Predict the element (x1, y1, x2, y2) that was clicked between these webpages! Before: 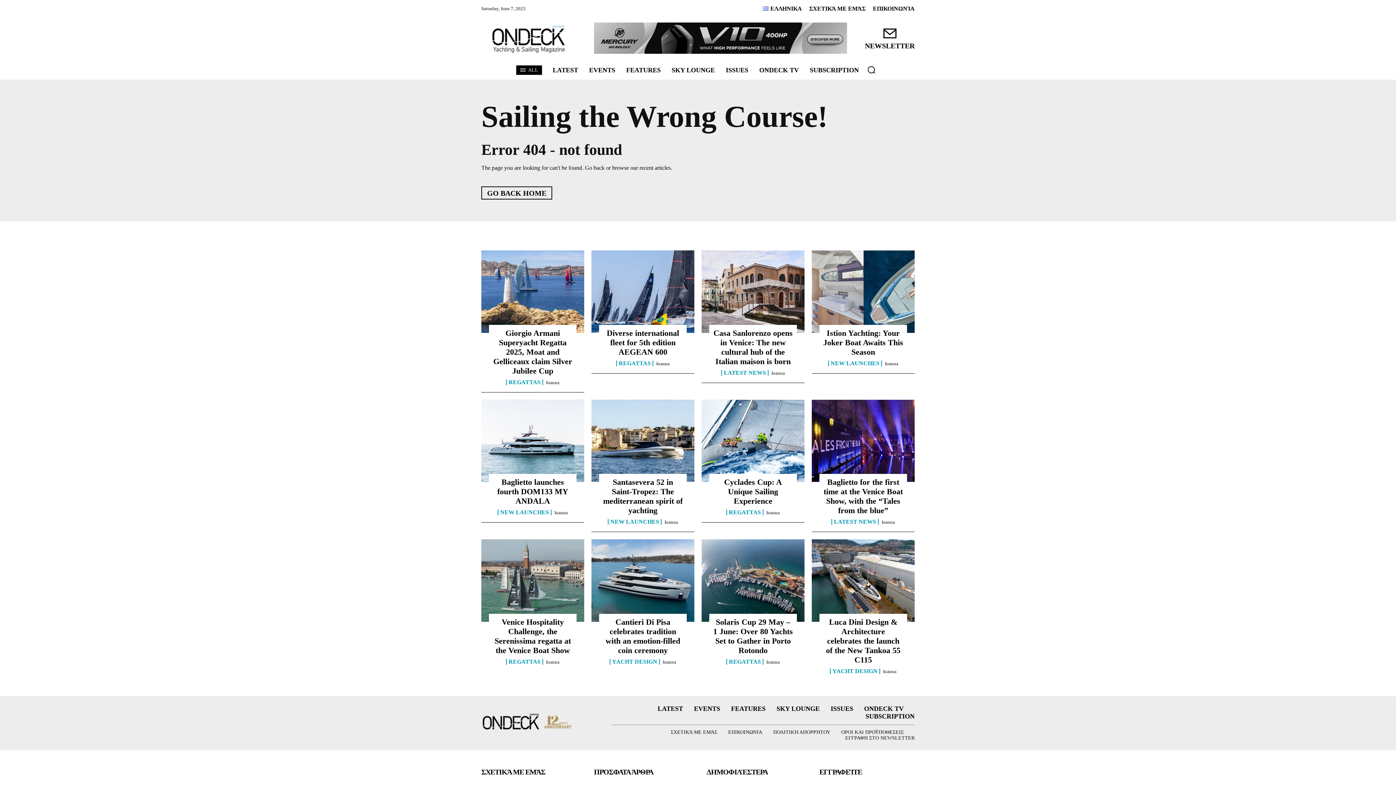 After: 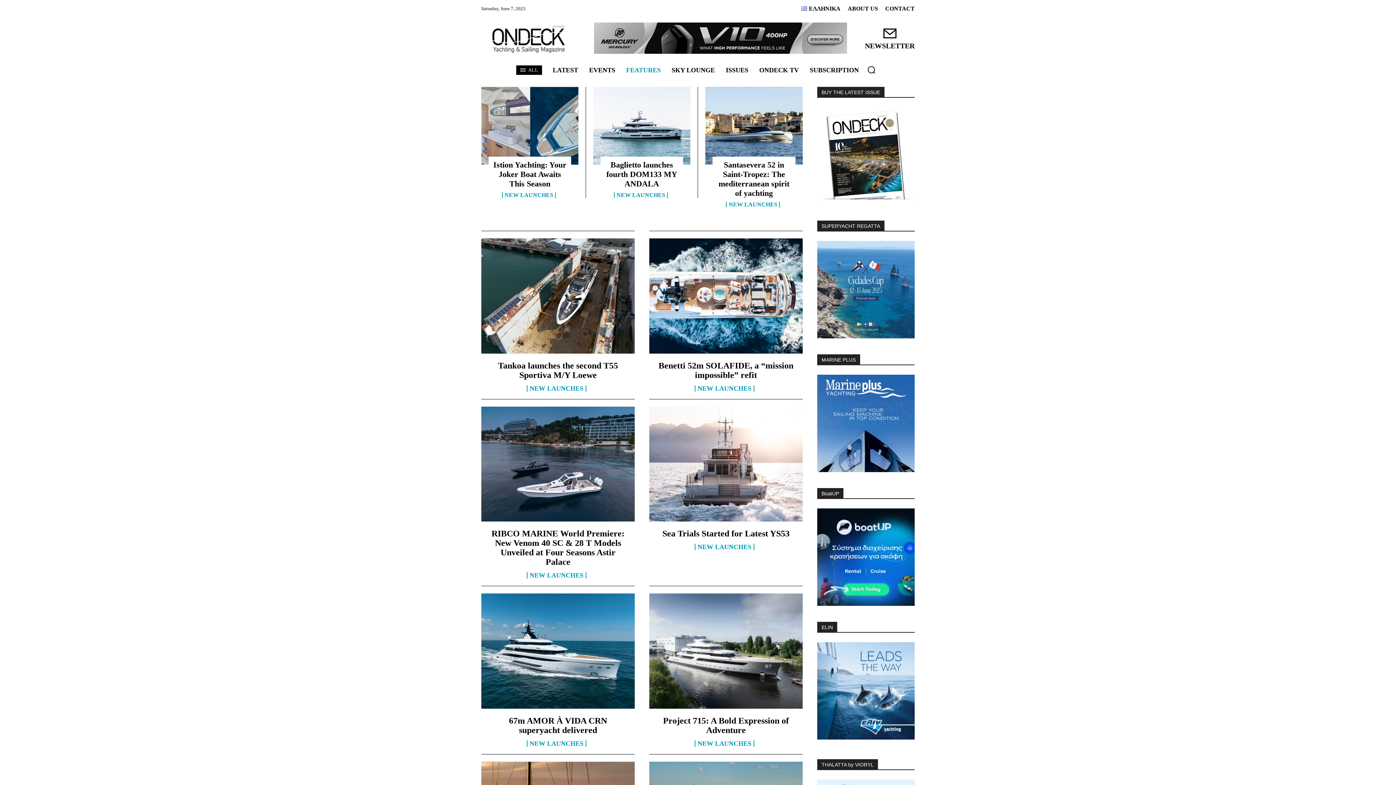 Action: bbox: (731, 705, 765, 712) label: FEATURES